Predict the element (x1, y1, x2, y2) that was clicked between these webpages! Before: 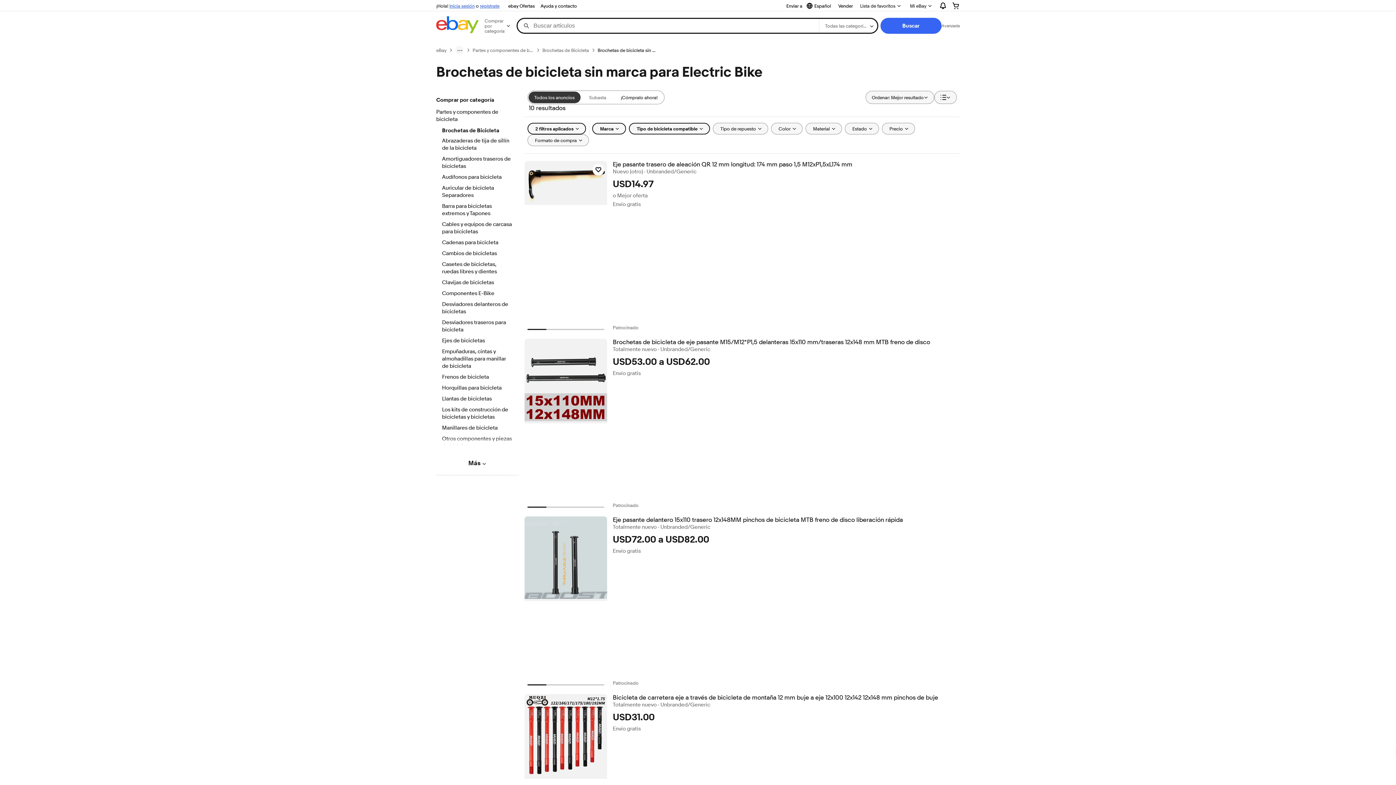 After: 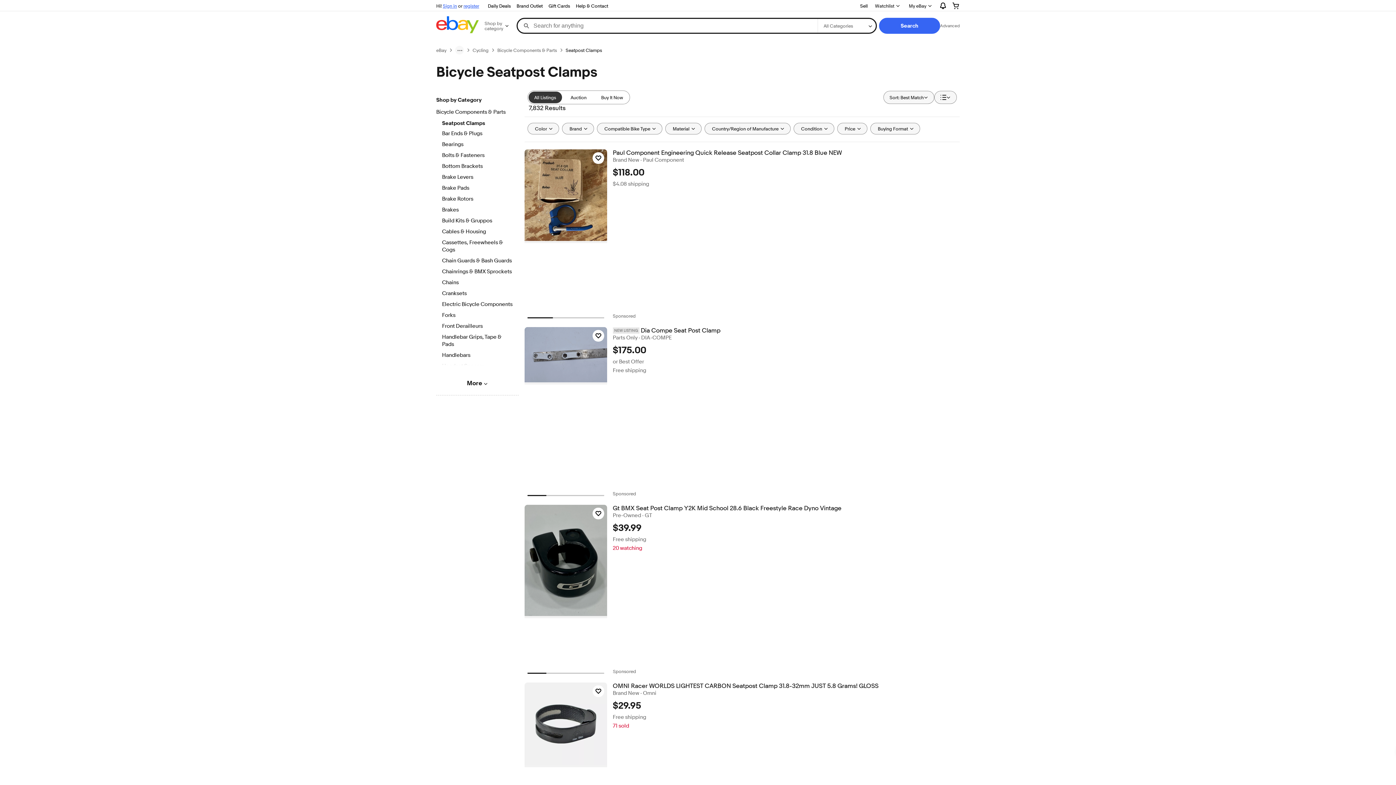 Action: label: Abrazaderas de tija de sillín de la bicicleta bbox: (442, 137, 512, 152)